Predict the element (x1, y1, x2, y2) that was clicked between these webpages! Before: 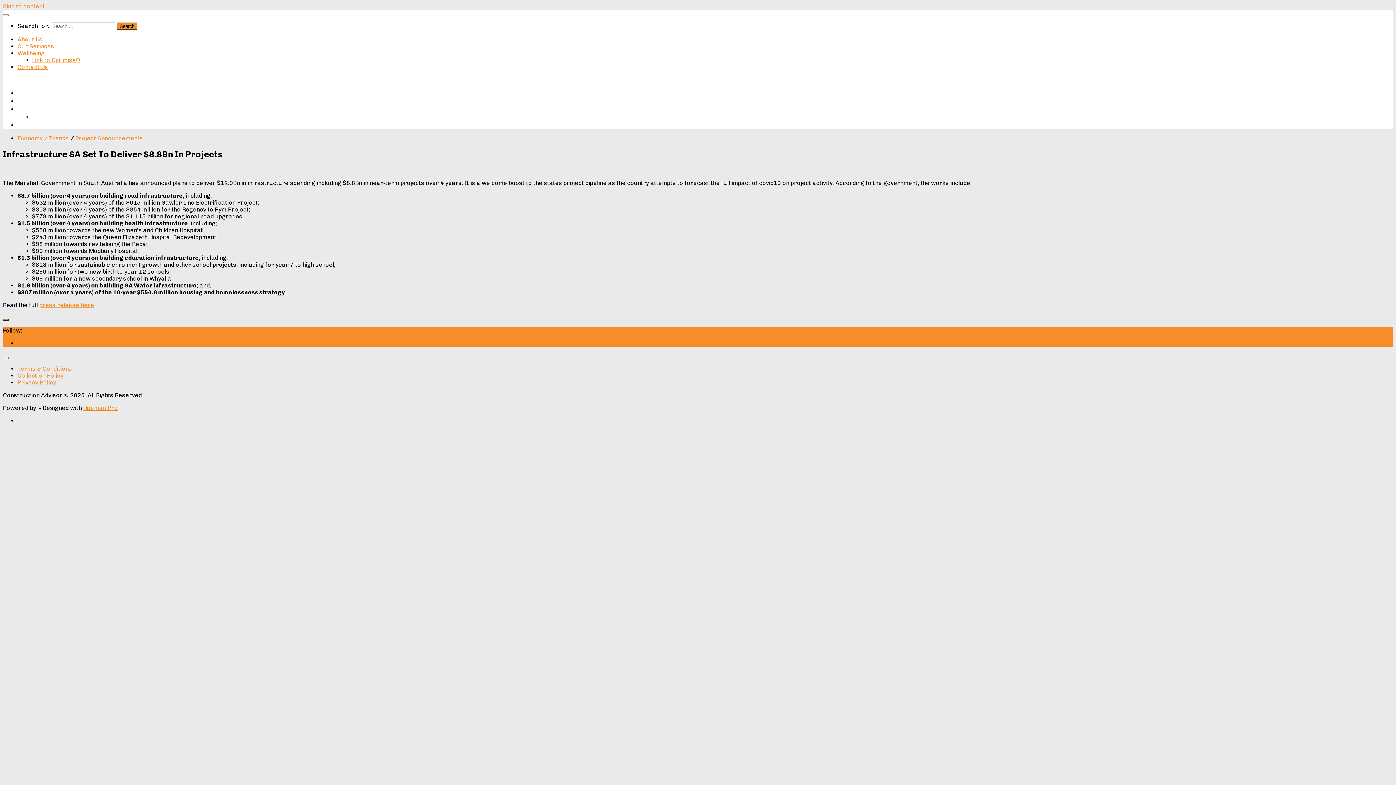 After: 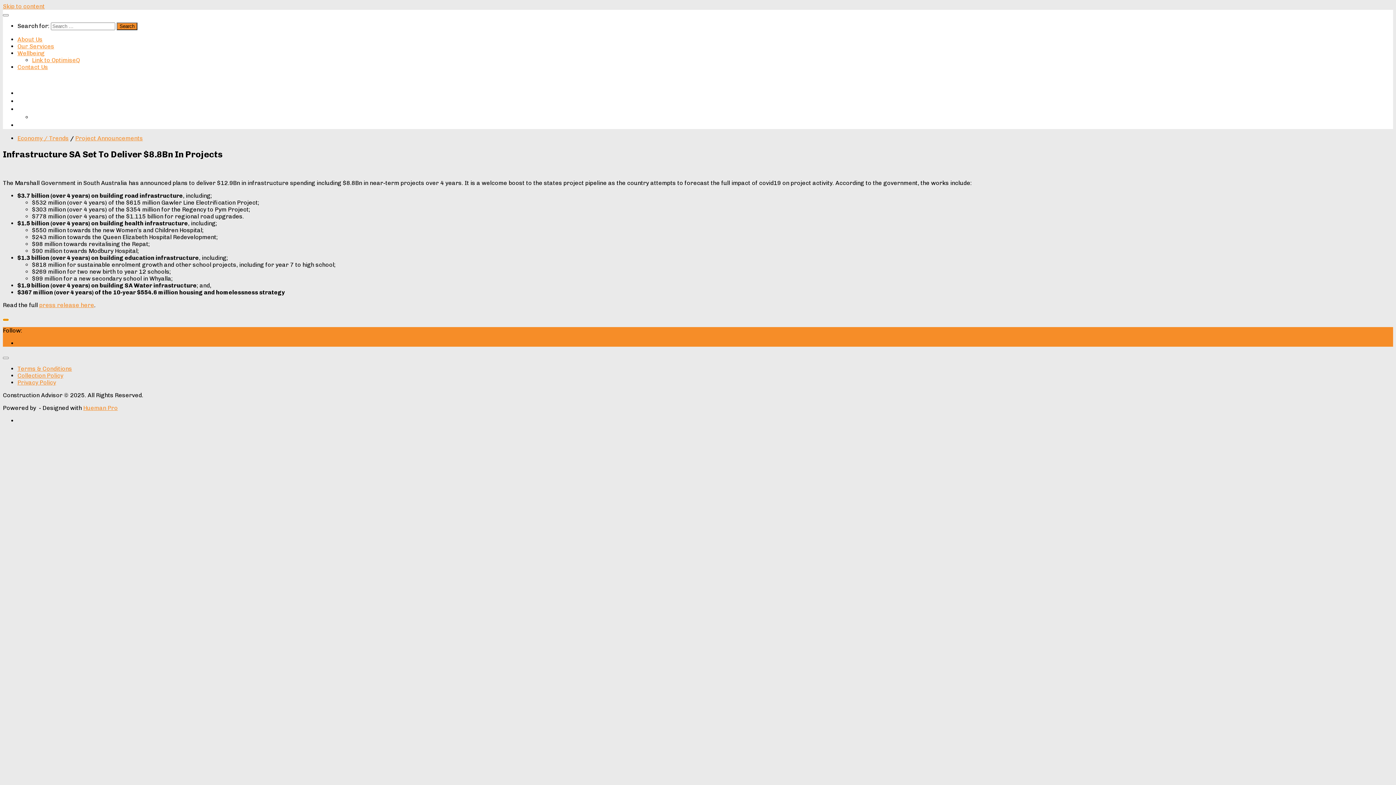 Action: bbox: (2, 318, 8, 321)